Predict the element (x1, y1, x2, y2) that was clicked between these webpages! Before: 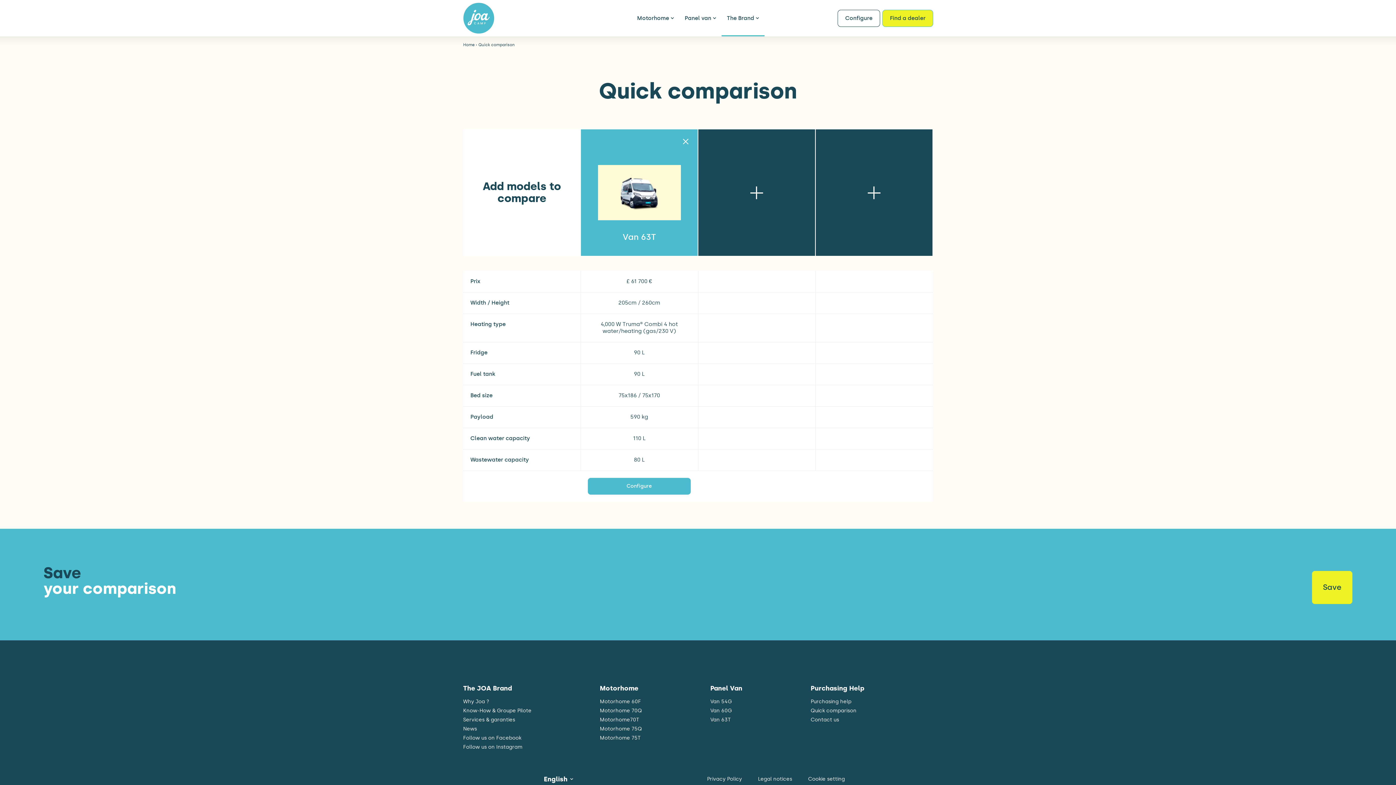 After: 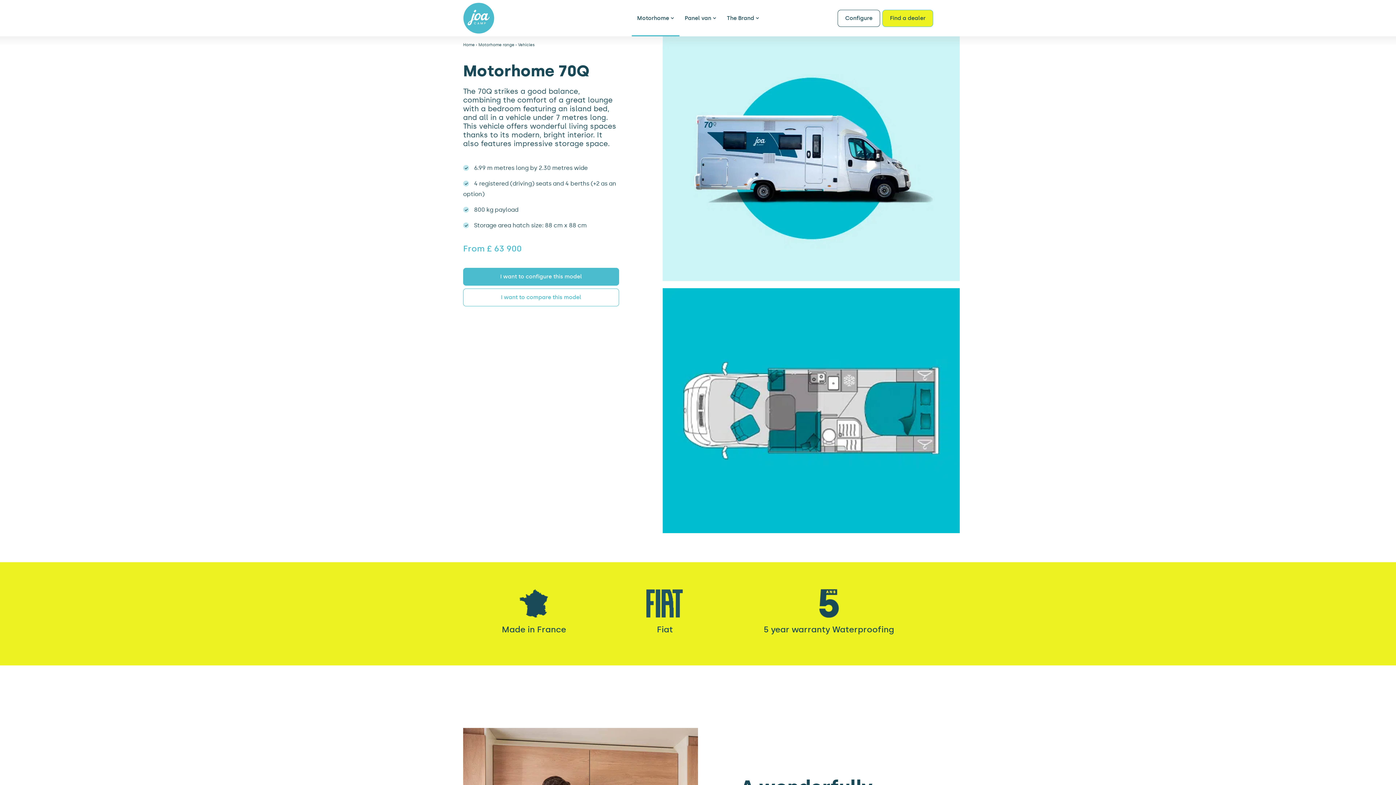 Action: label: Motorhome 70Q bbox: (600, 708, 642, 714)